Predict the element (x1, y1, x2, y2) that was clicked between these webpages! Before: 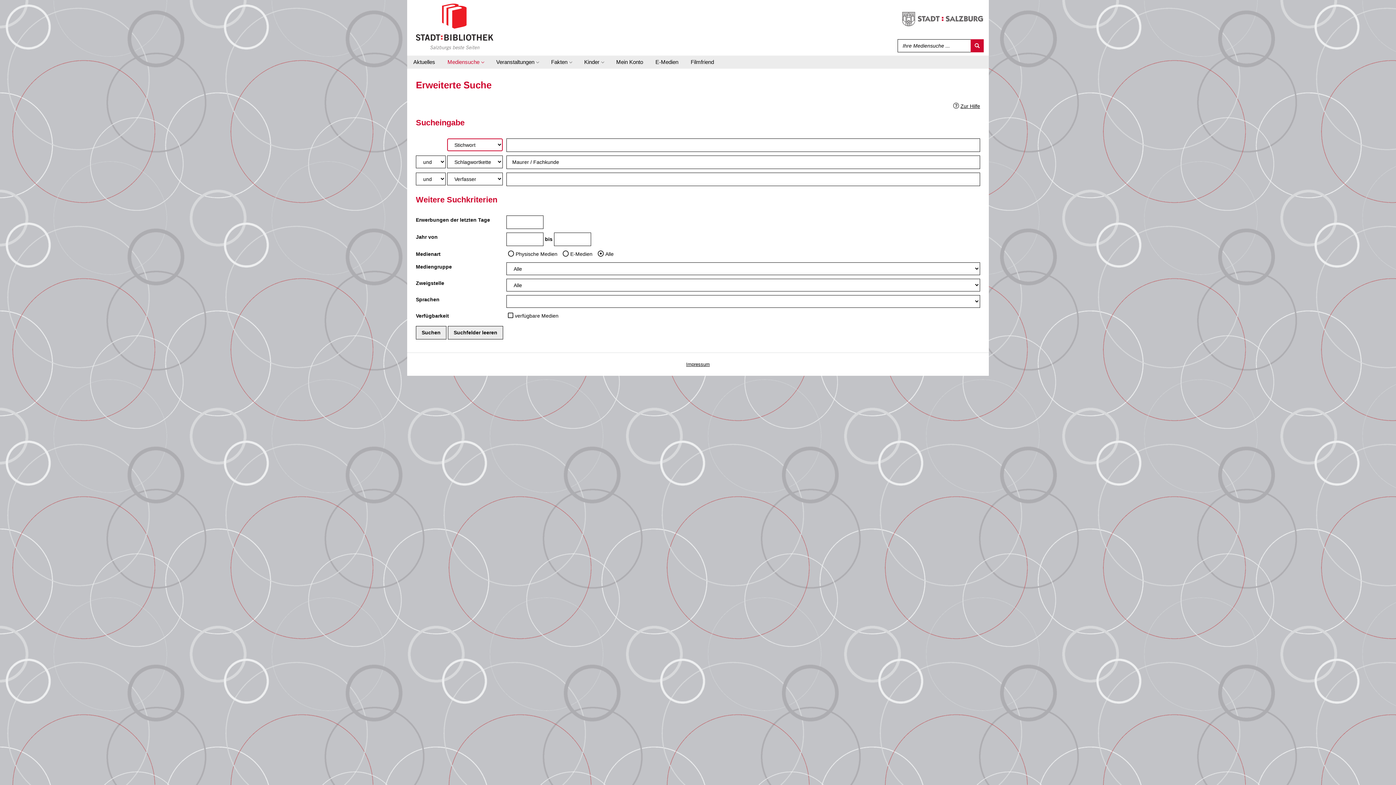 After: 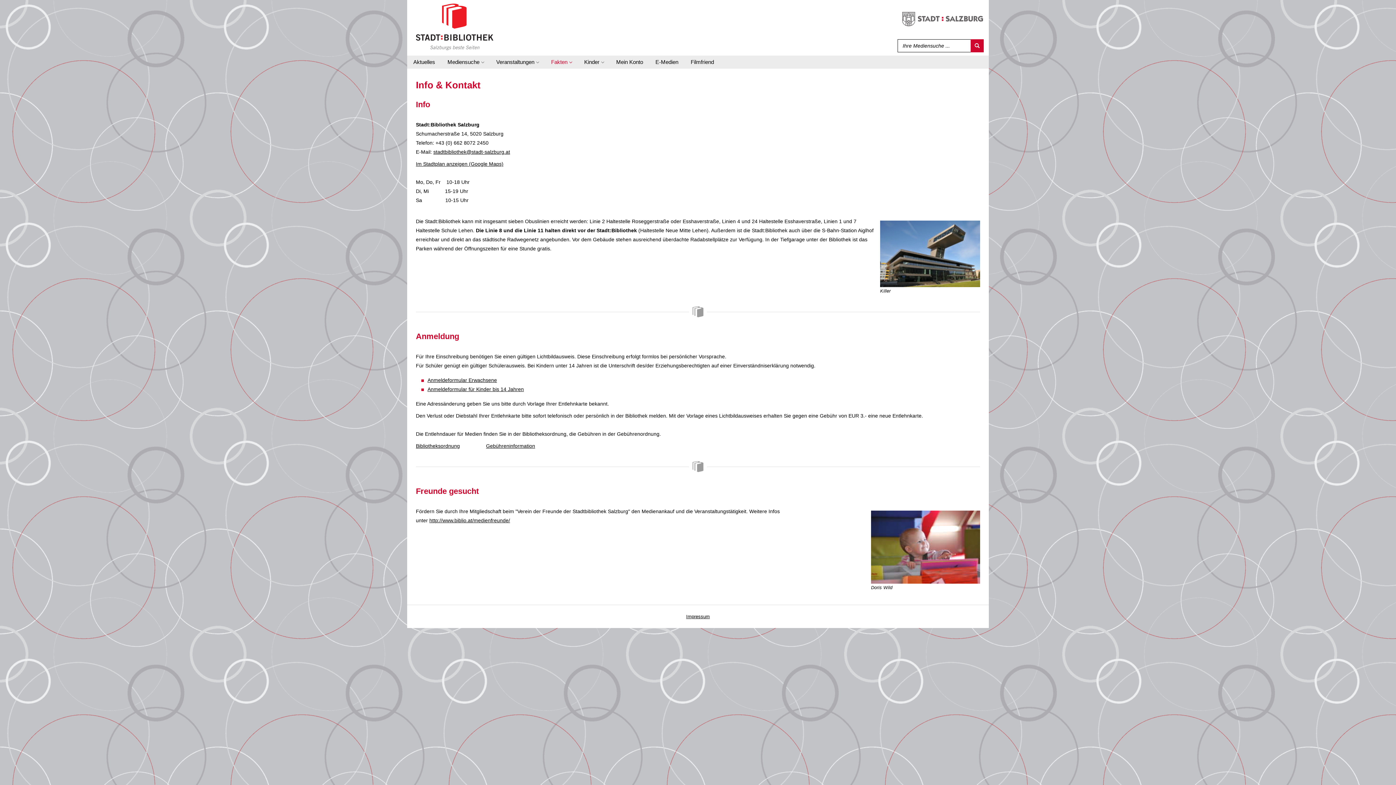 Action: bbox: (545, 55, 577, 68) label: Fakten